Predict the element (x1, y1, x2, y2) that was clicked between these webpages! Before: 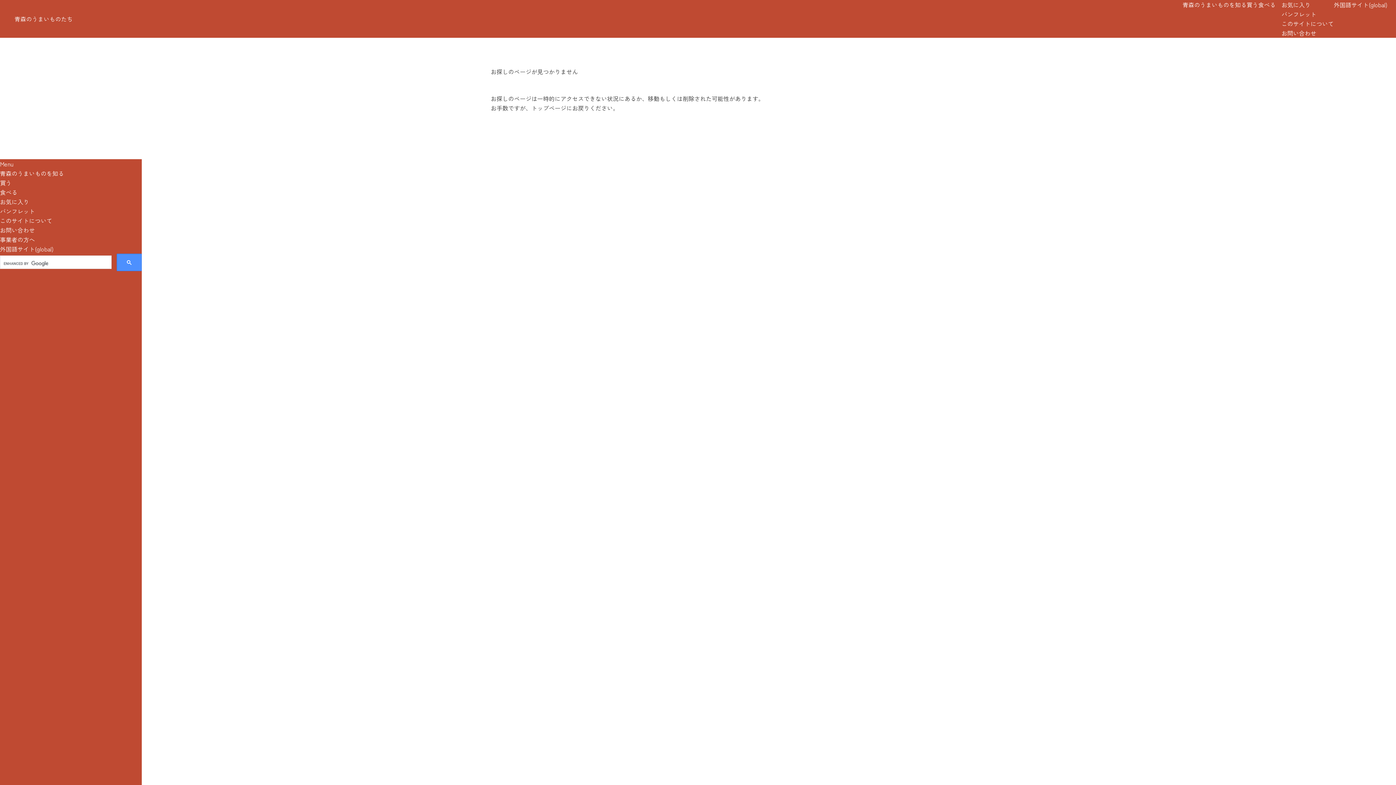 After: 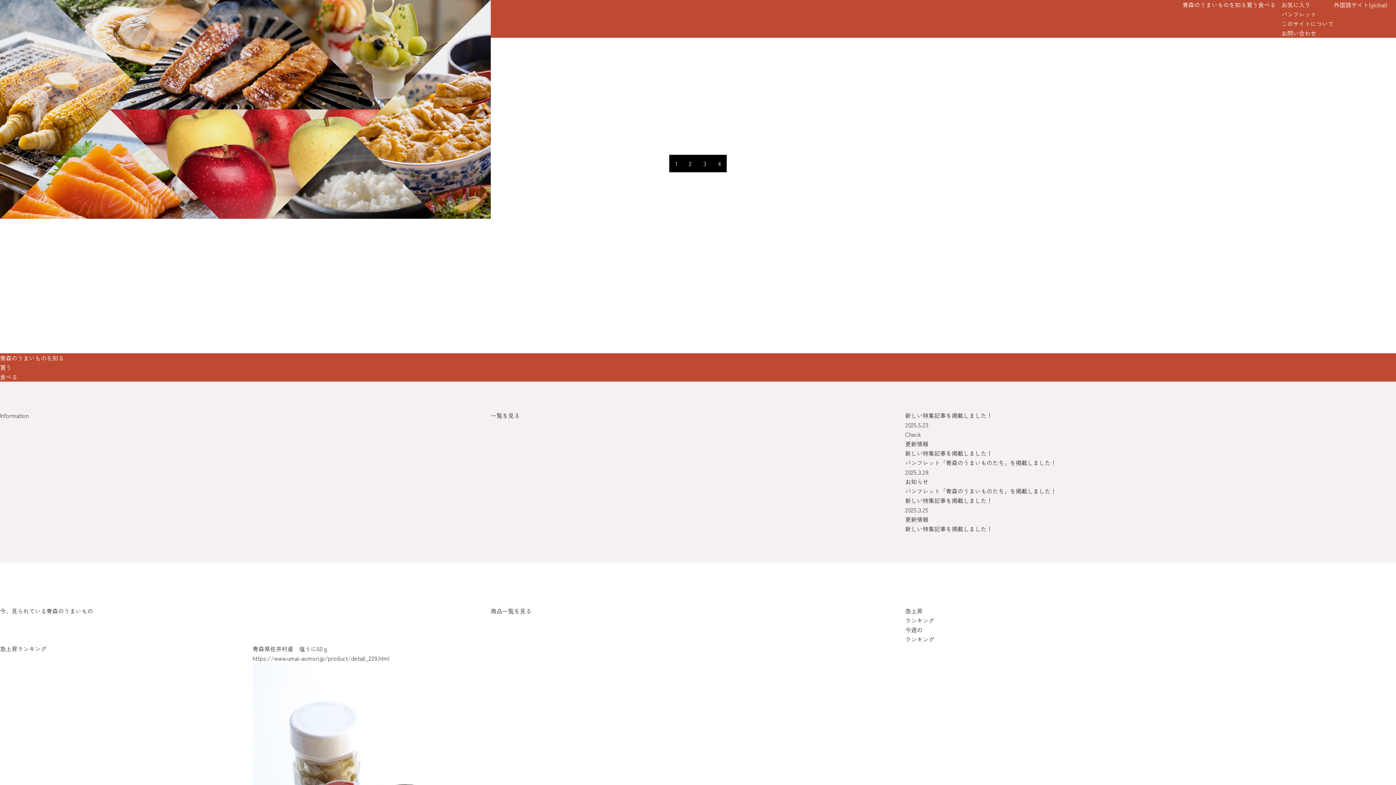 Action: bbox: (14, 14, 72, 23) label: 青森のうまいものたち